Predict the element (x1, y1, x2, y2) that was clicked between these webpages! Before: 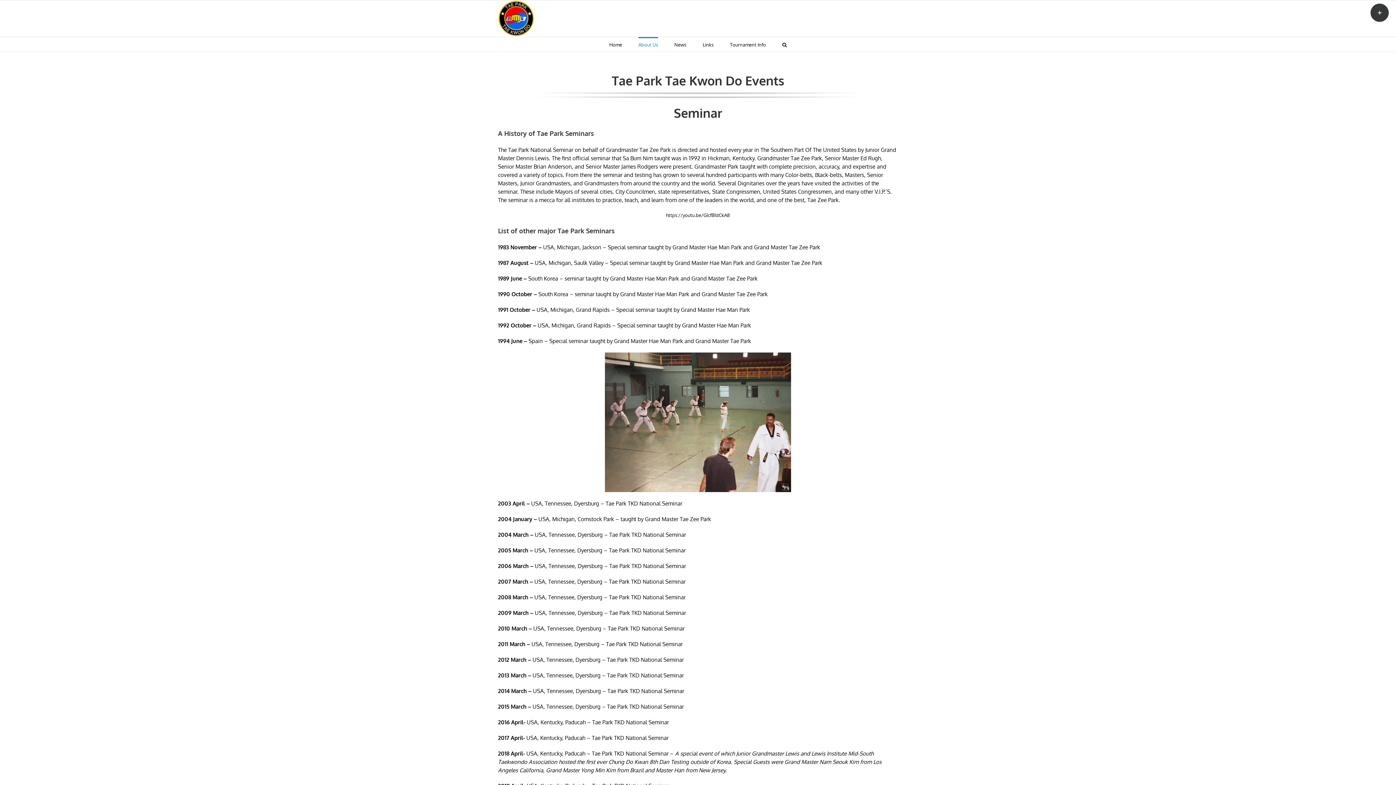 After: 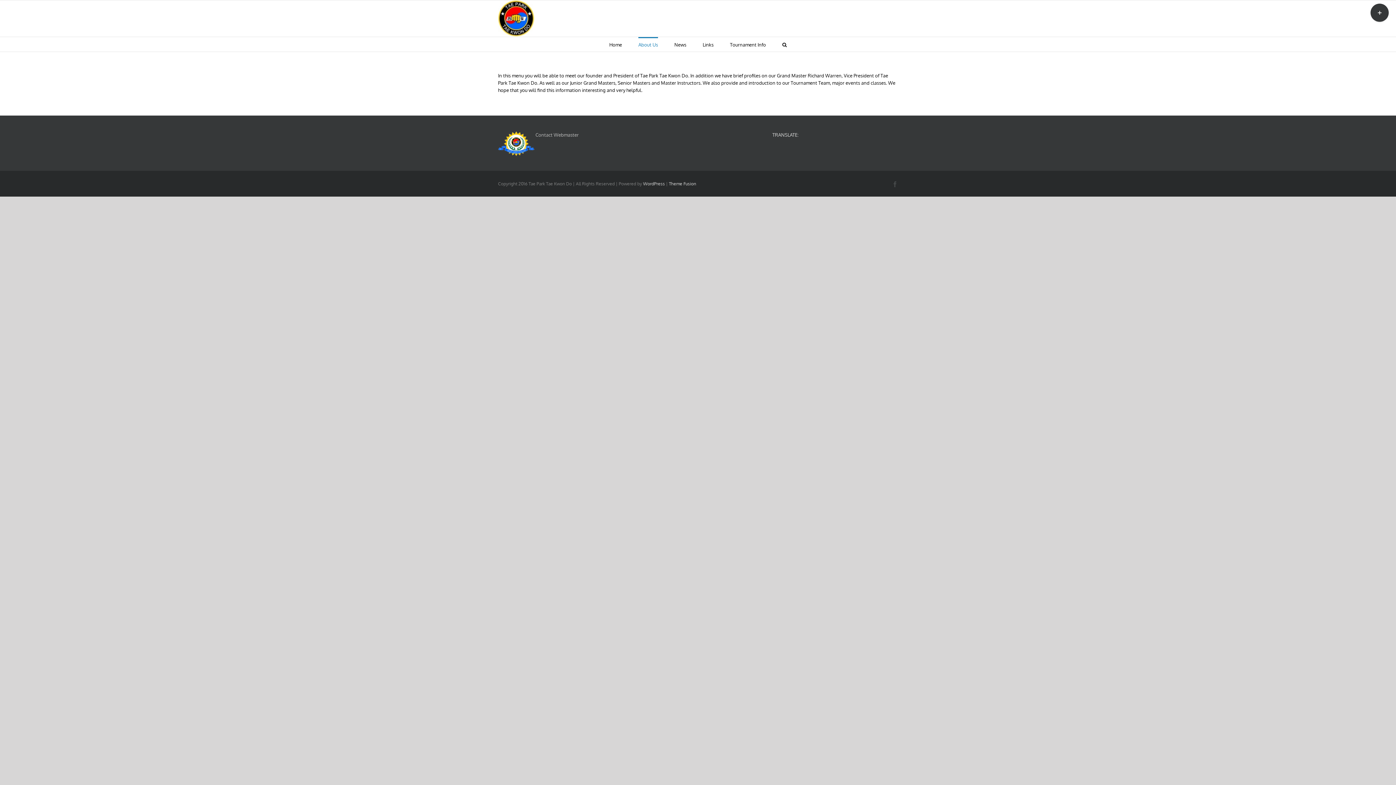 Action: label: About Us bbox: (638, 37, 658, 51)